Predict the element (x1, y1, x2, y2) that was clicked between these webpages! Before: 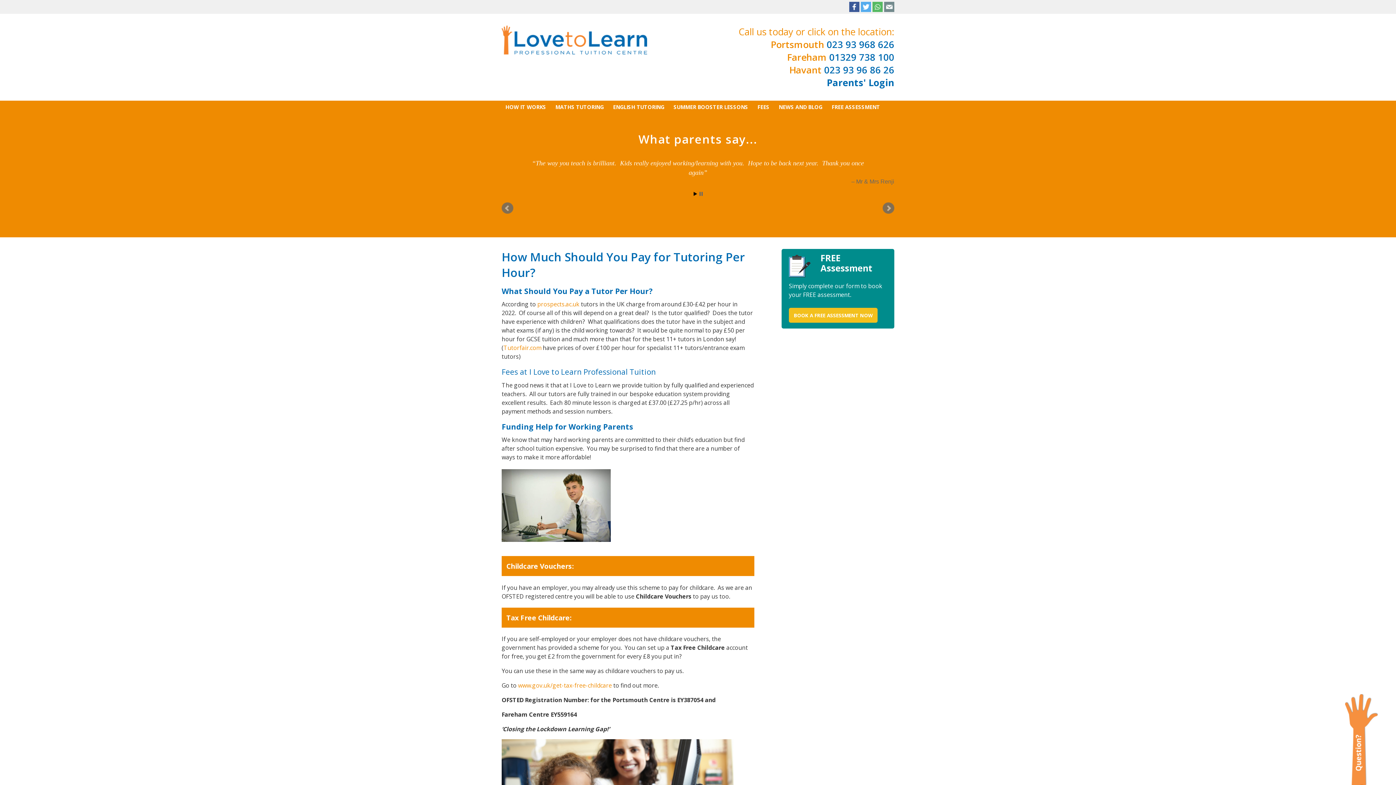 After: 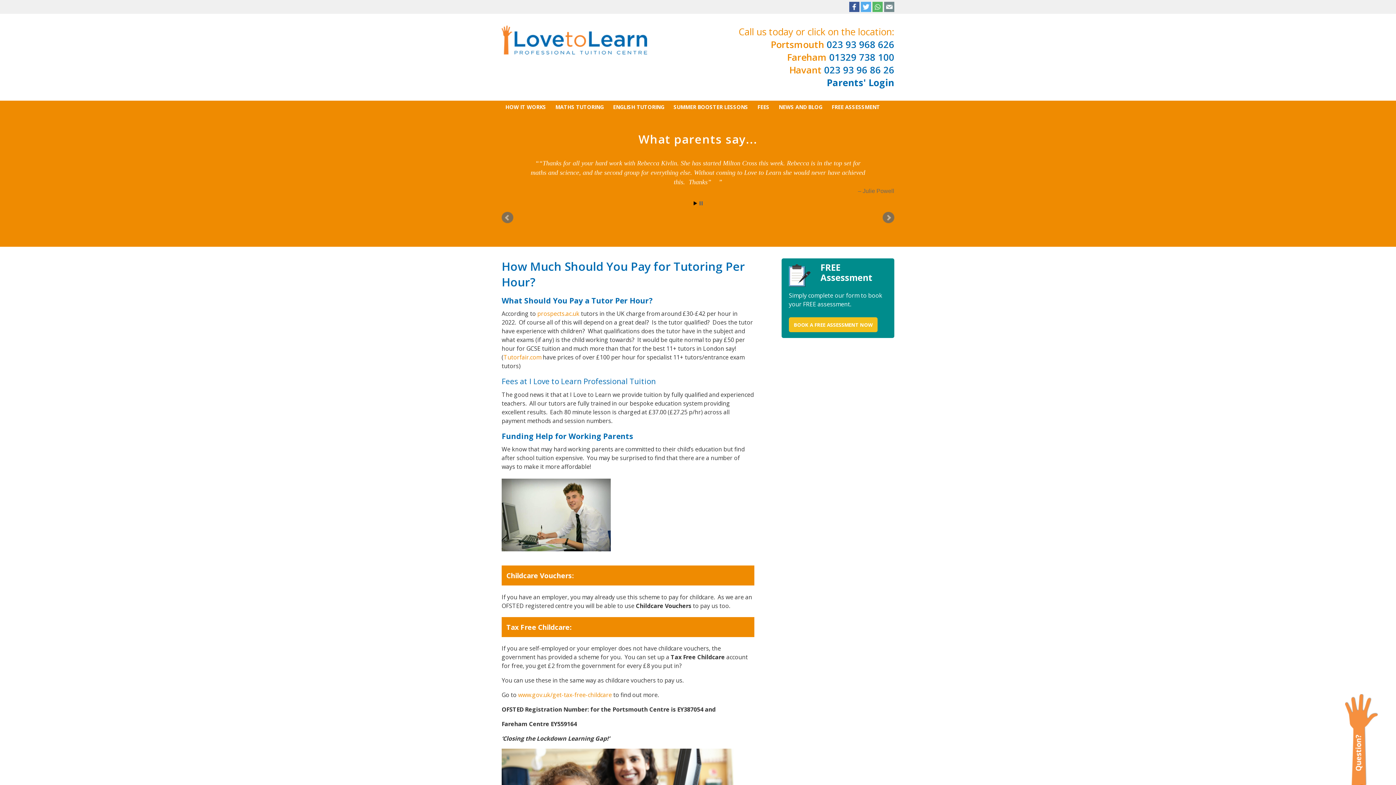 Action: bbox: (693, 229, 697, 233) label: Start